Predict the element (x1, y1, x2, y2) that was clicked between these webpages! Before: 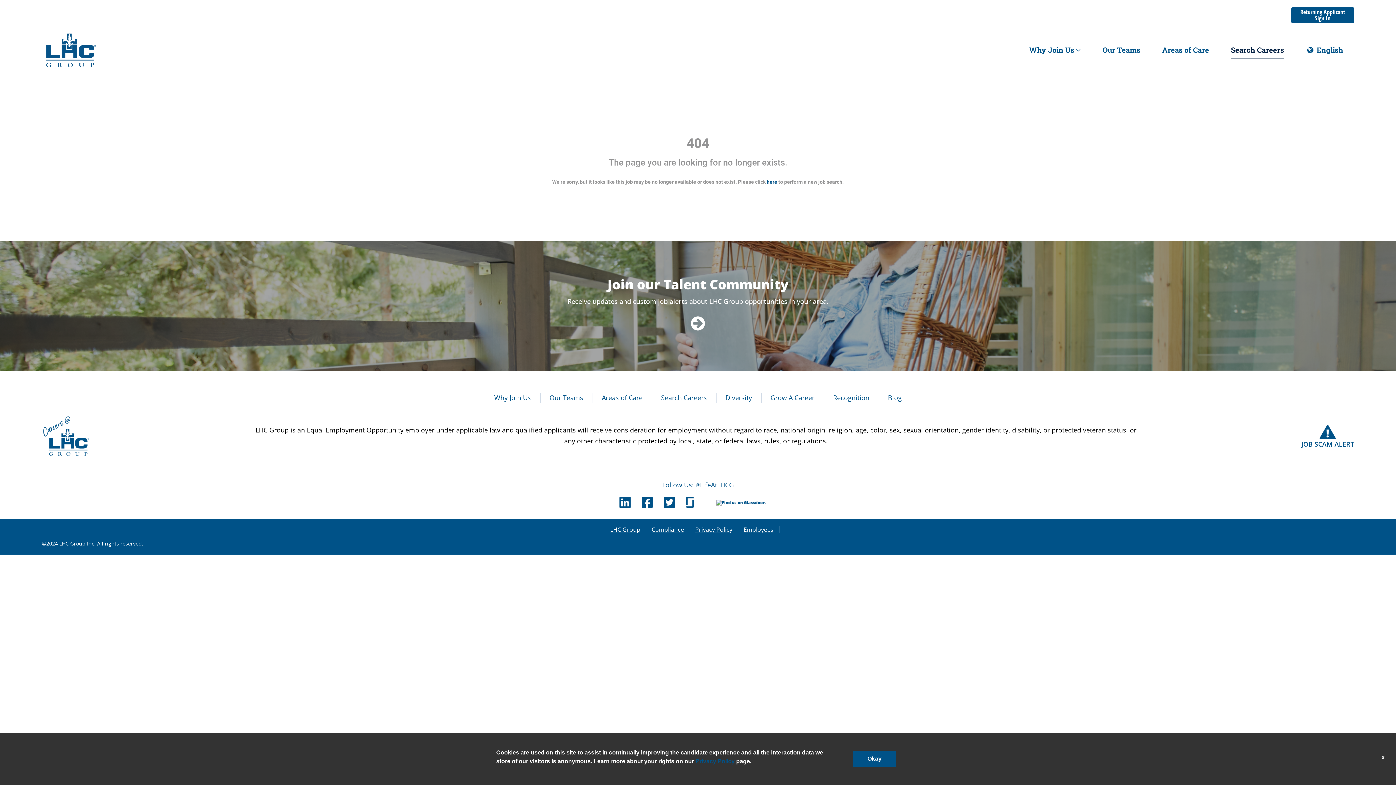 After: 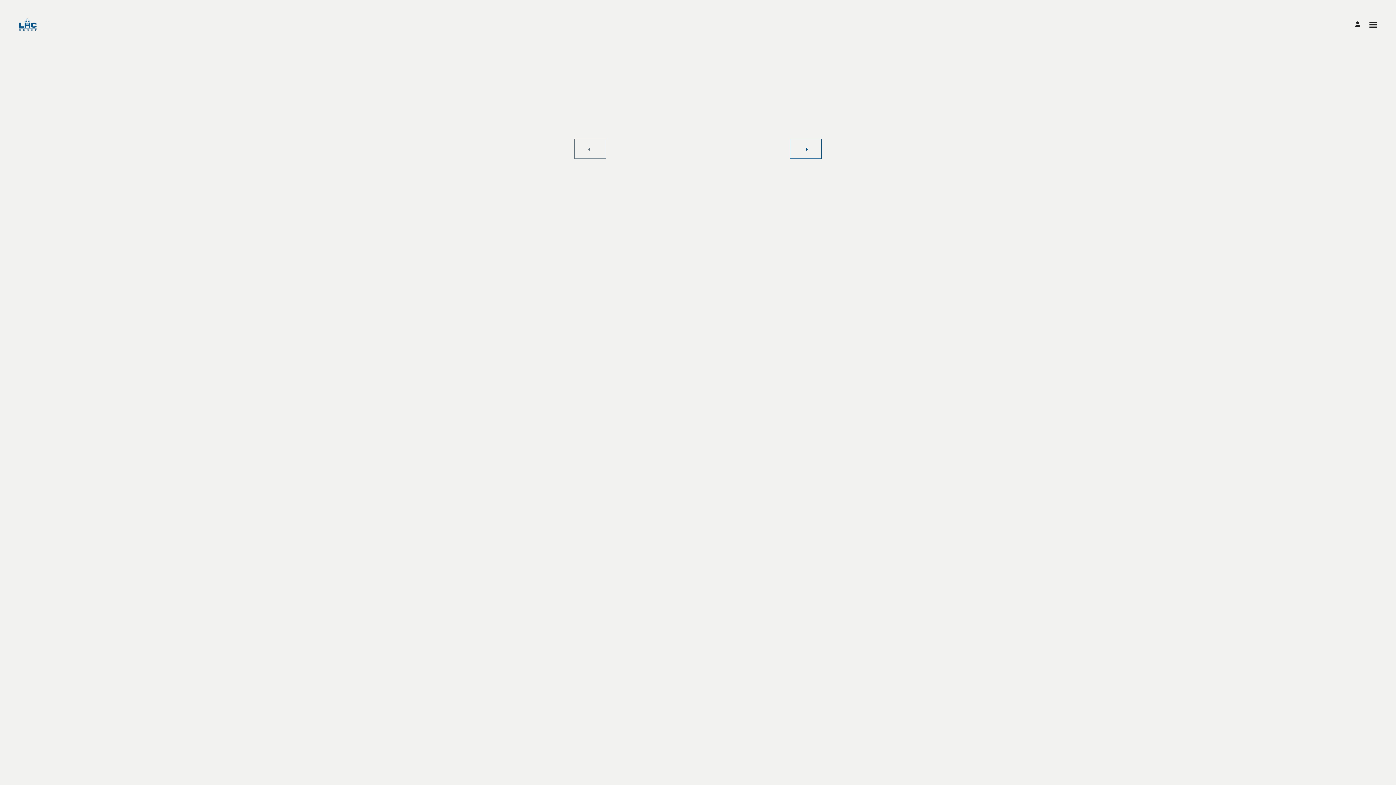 Action: label: Returning Applicant
Sign In bbox: (1291, 7, 1354, 23)